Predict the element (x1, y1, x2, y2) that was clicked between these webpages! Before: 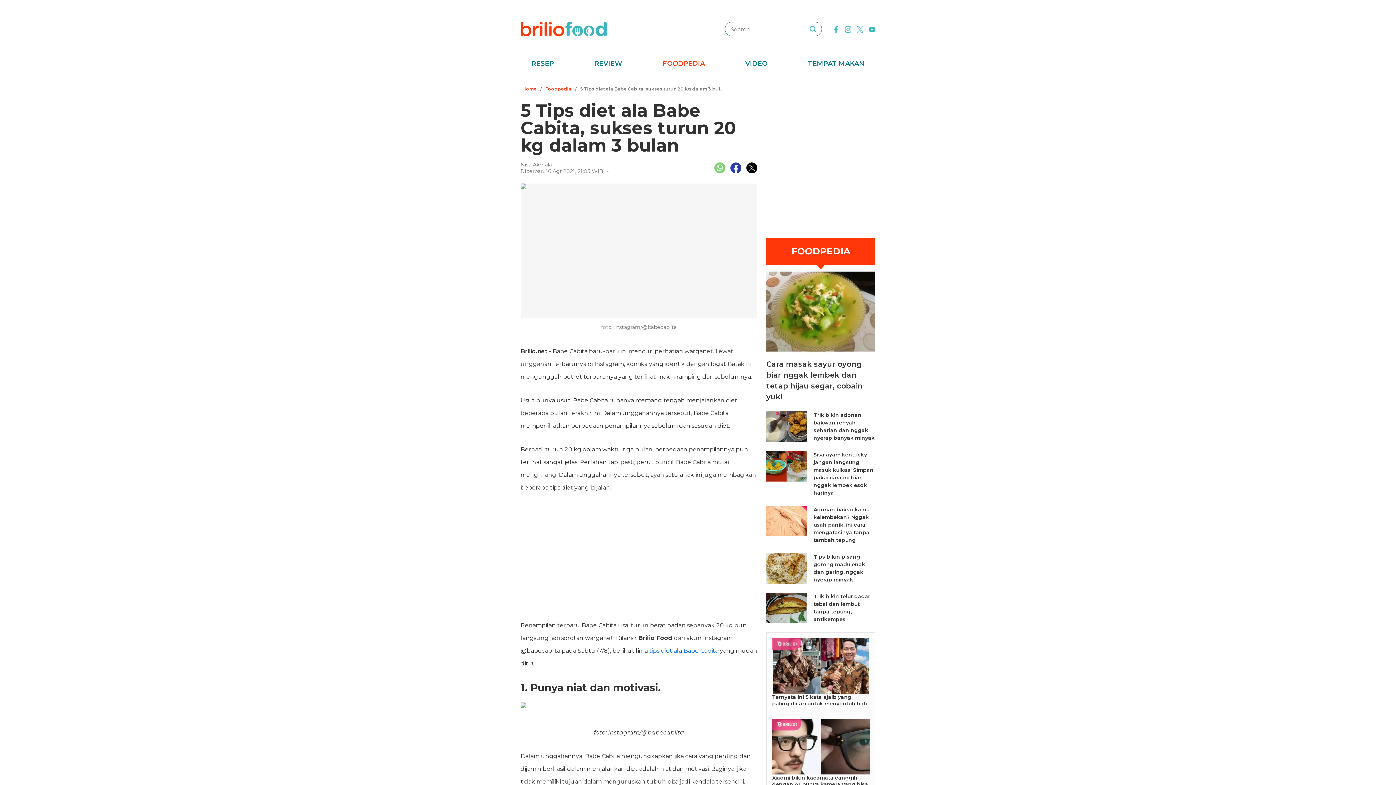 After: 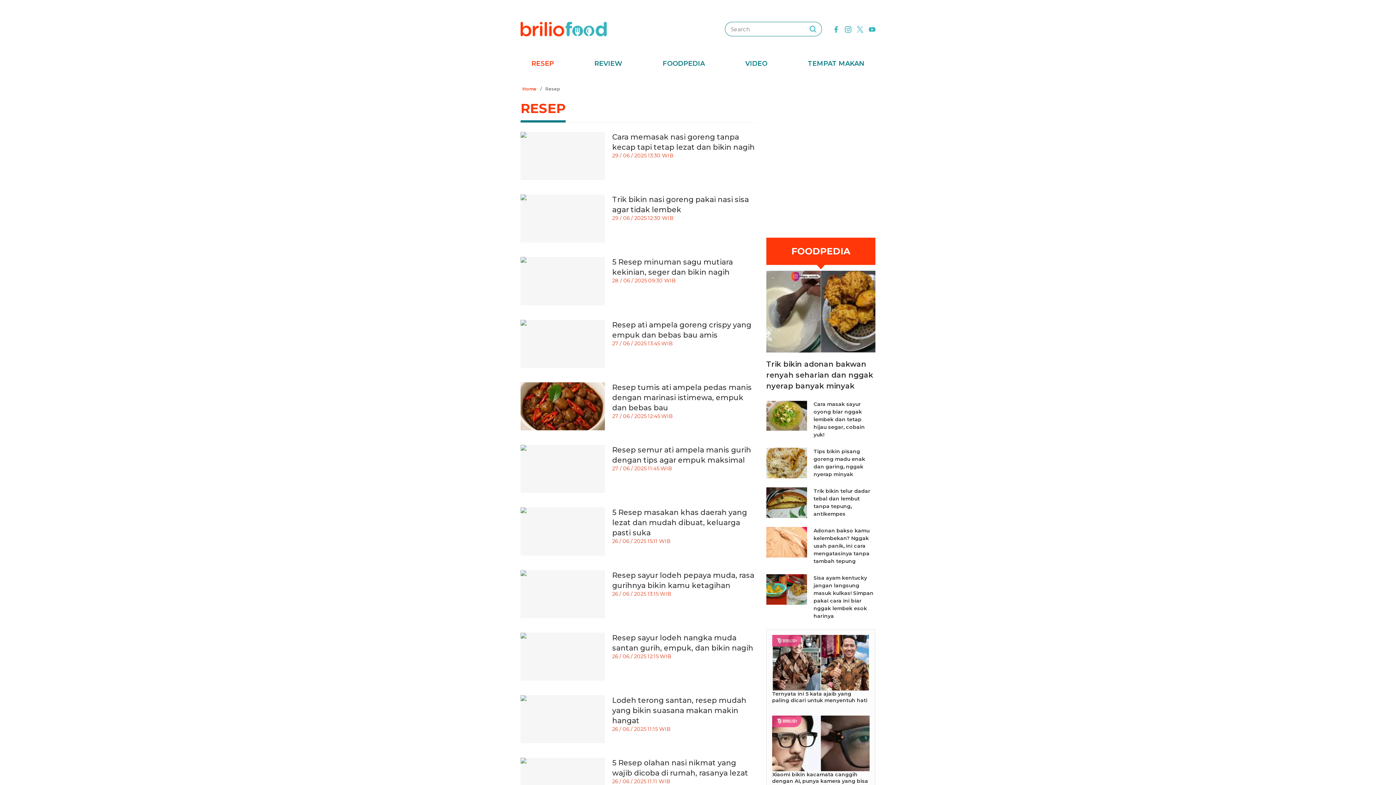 Action: bbox: (520, 58, 557, 69) label: RESEP